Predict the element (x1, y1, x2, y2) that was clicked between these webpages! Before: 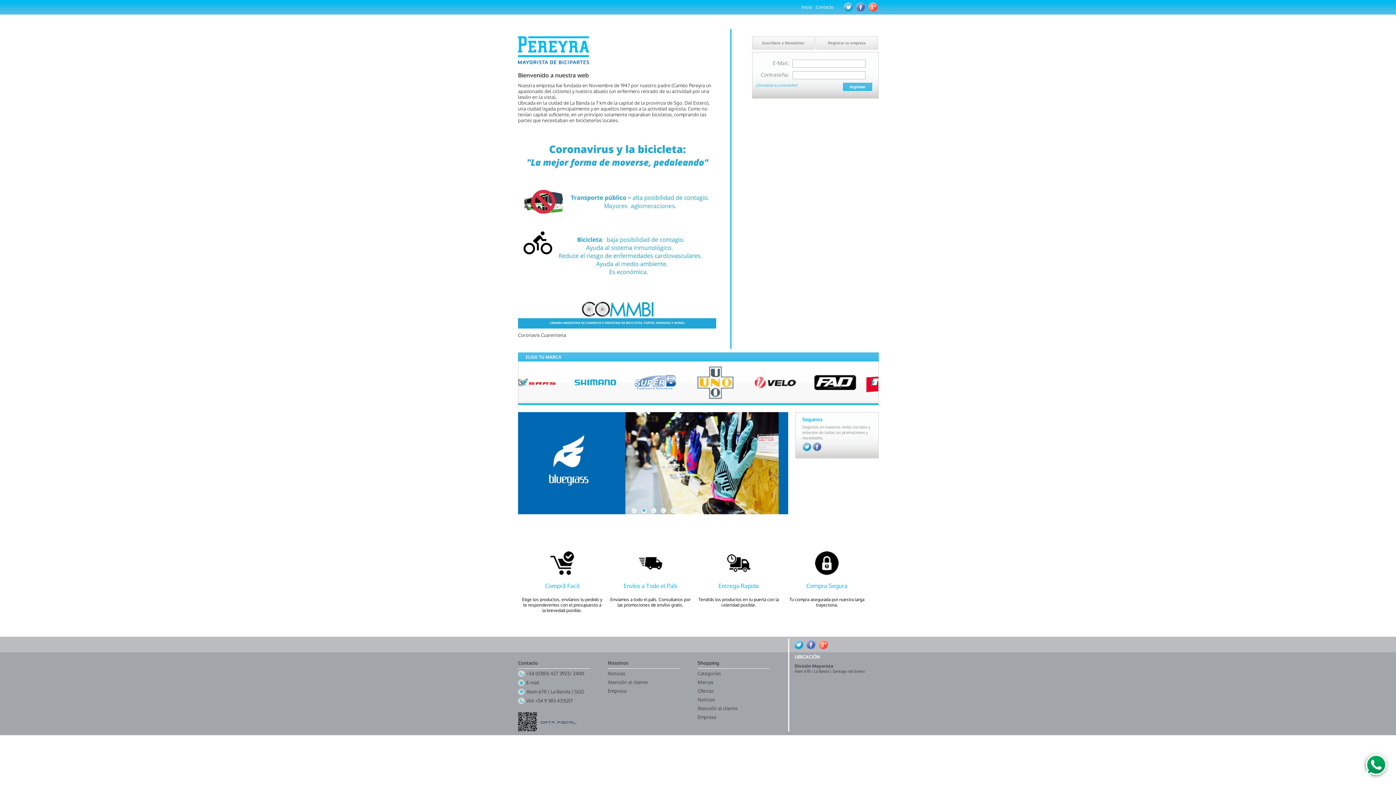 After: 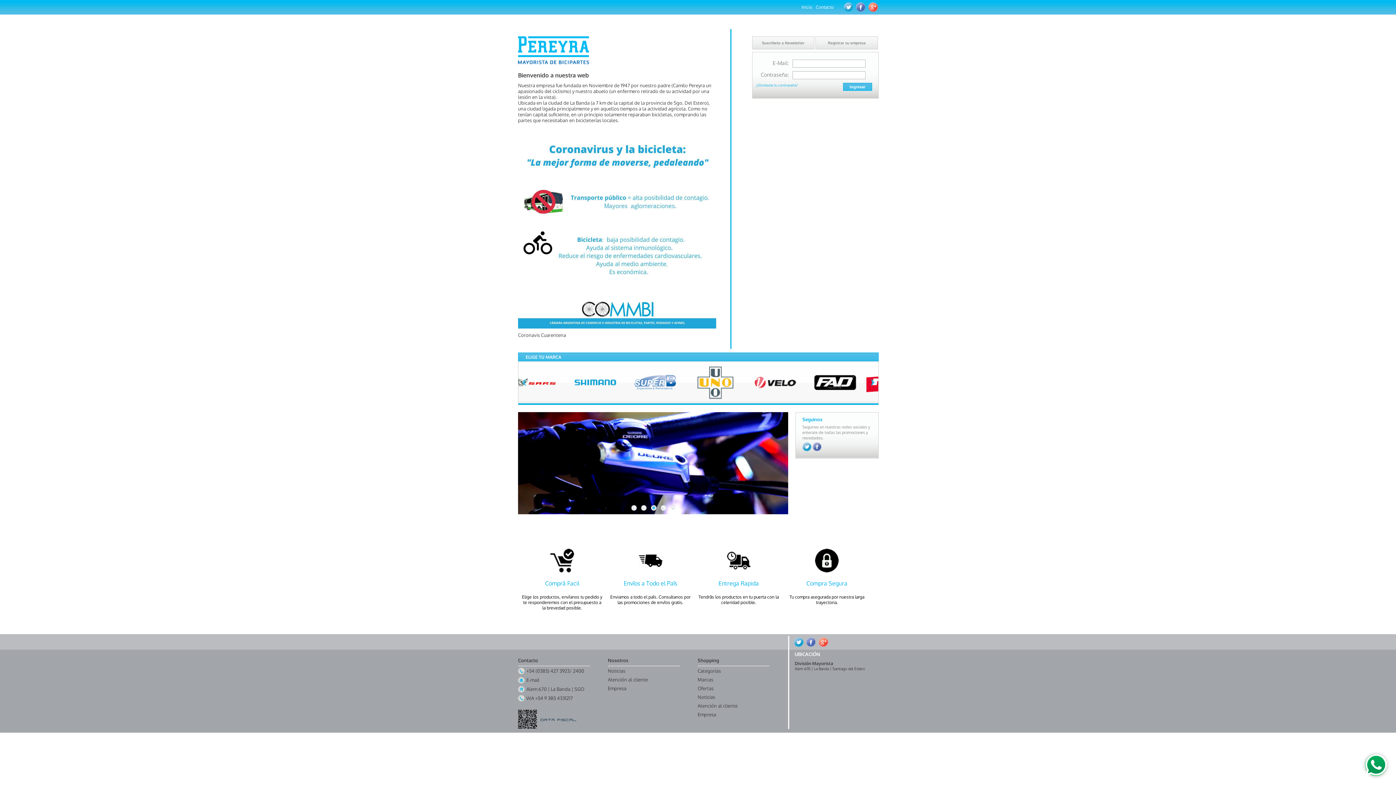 Action: bbox: (705, 397, 751, 404)